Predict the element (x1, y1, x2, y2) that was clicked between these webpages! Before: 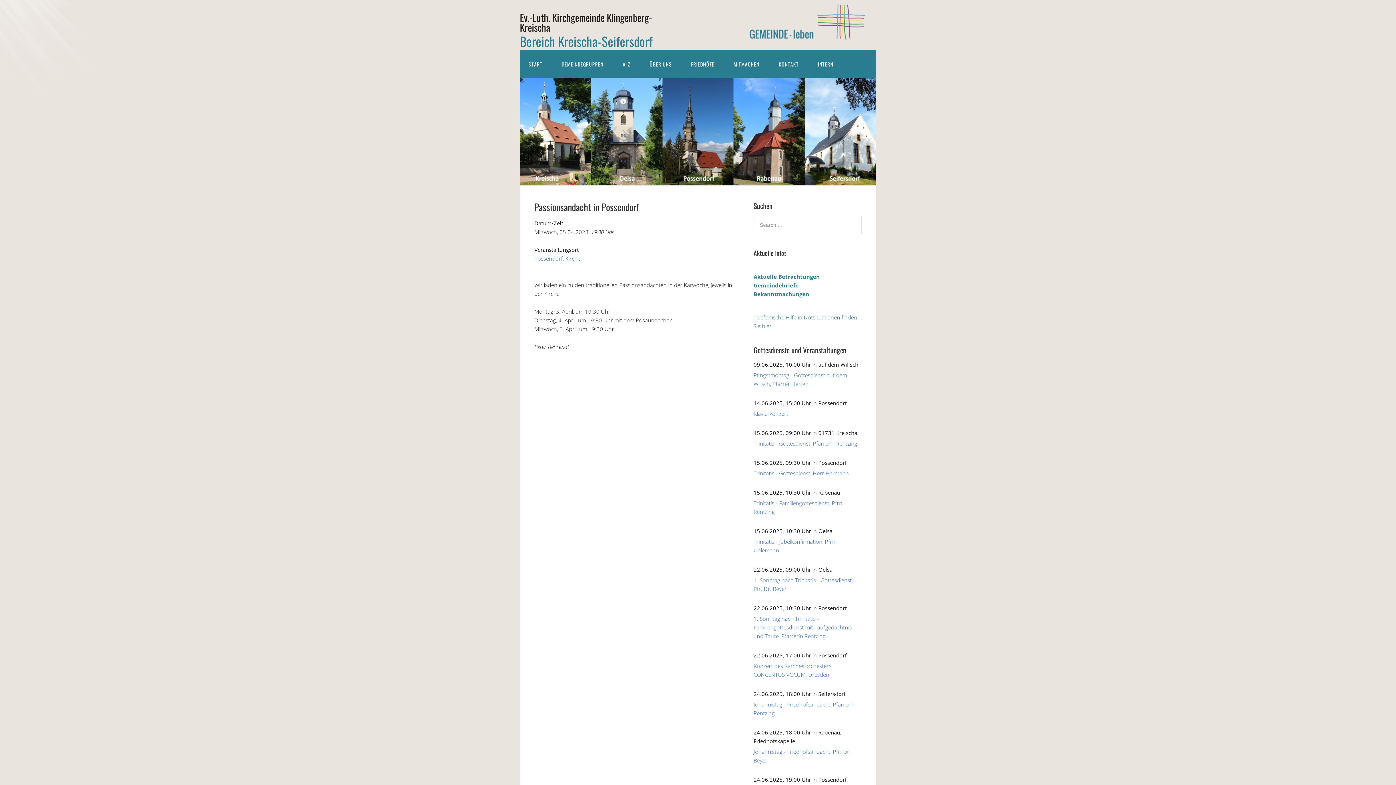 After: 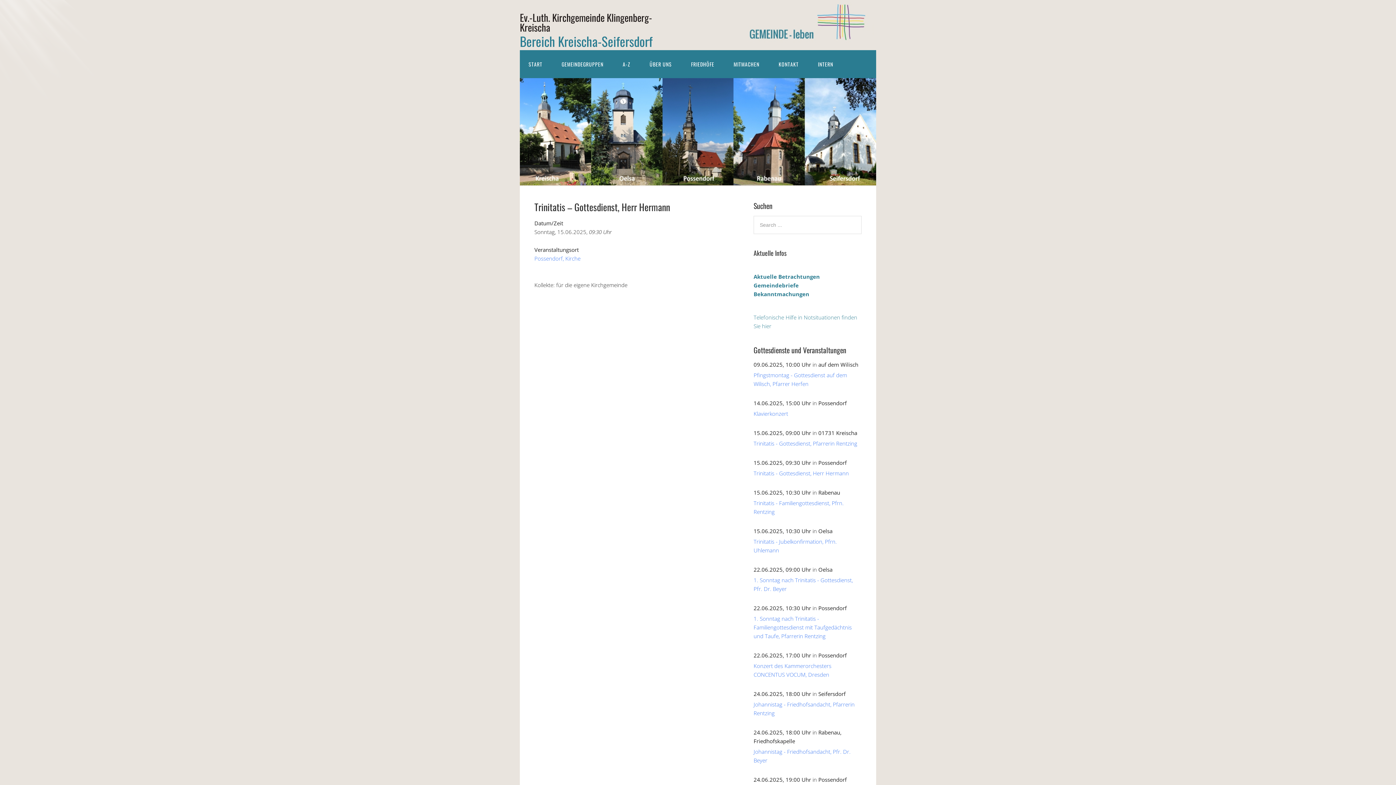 Action: label: Trinitatis - Gottesdienst, Herr Hermann bbox: (753, 469, 849, 477)